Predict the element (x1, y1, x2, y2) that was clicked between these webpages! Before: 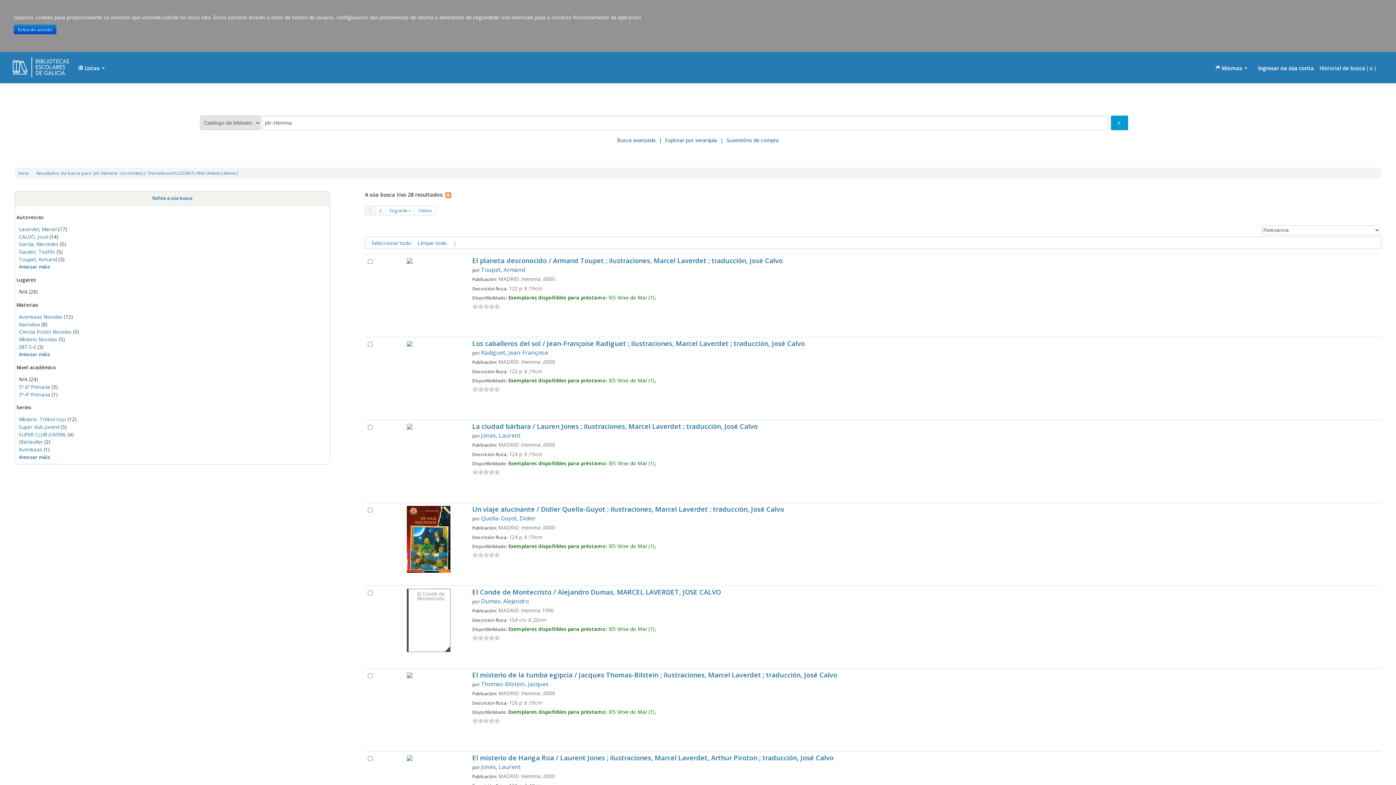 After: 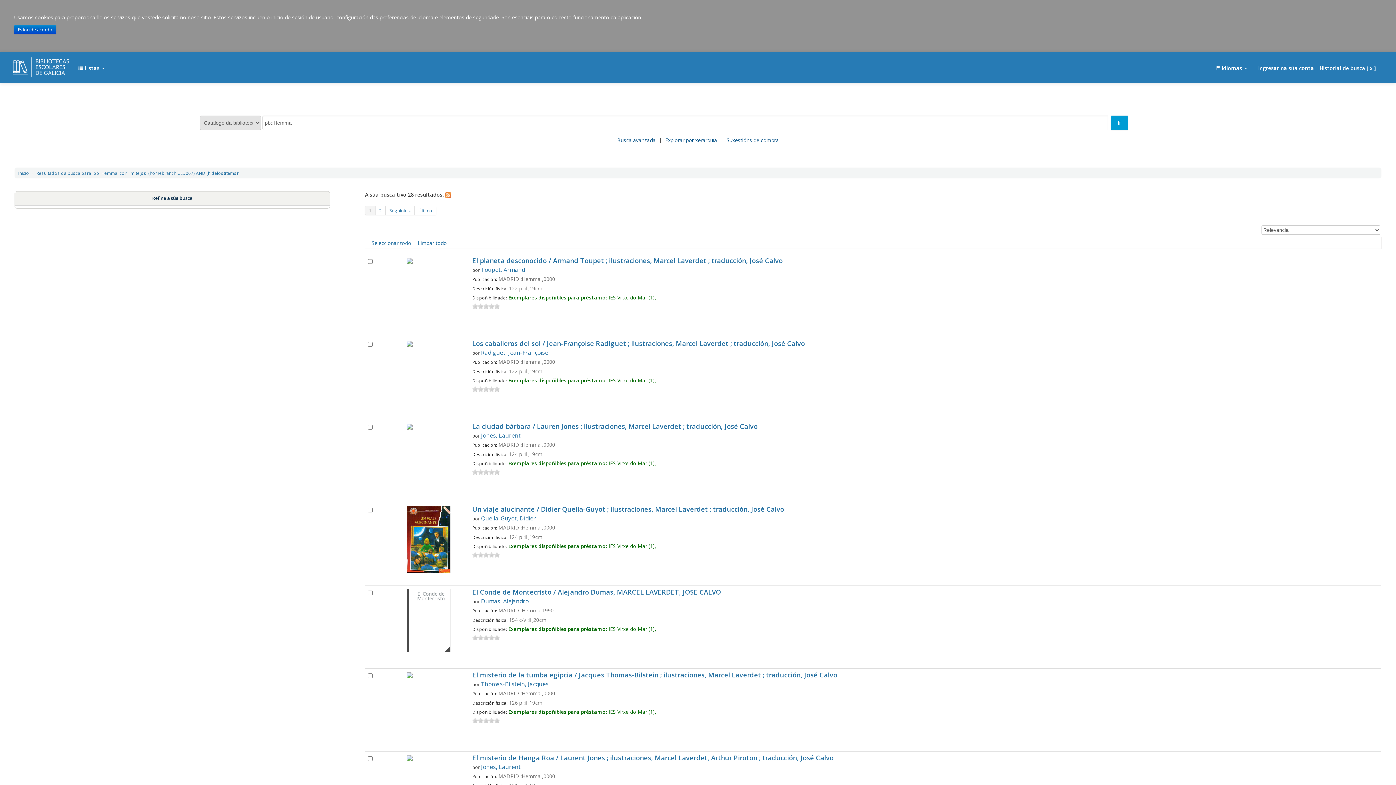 Action: bbox: (14, 191, 329, 205) label: Refine a súa busca